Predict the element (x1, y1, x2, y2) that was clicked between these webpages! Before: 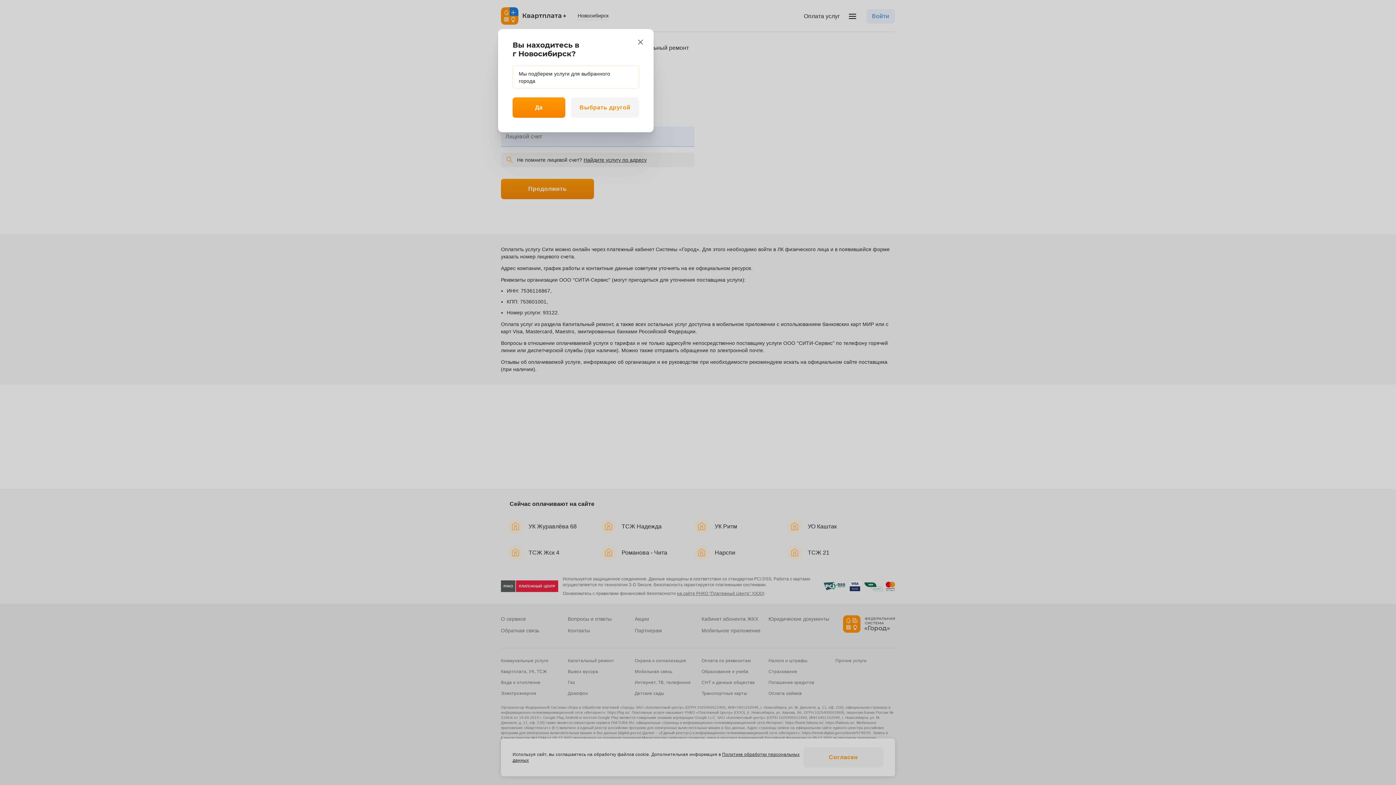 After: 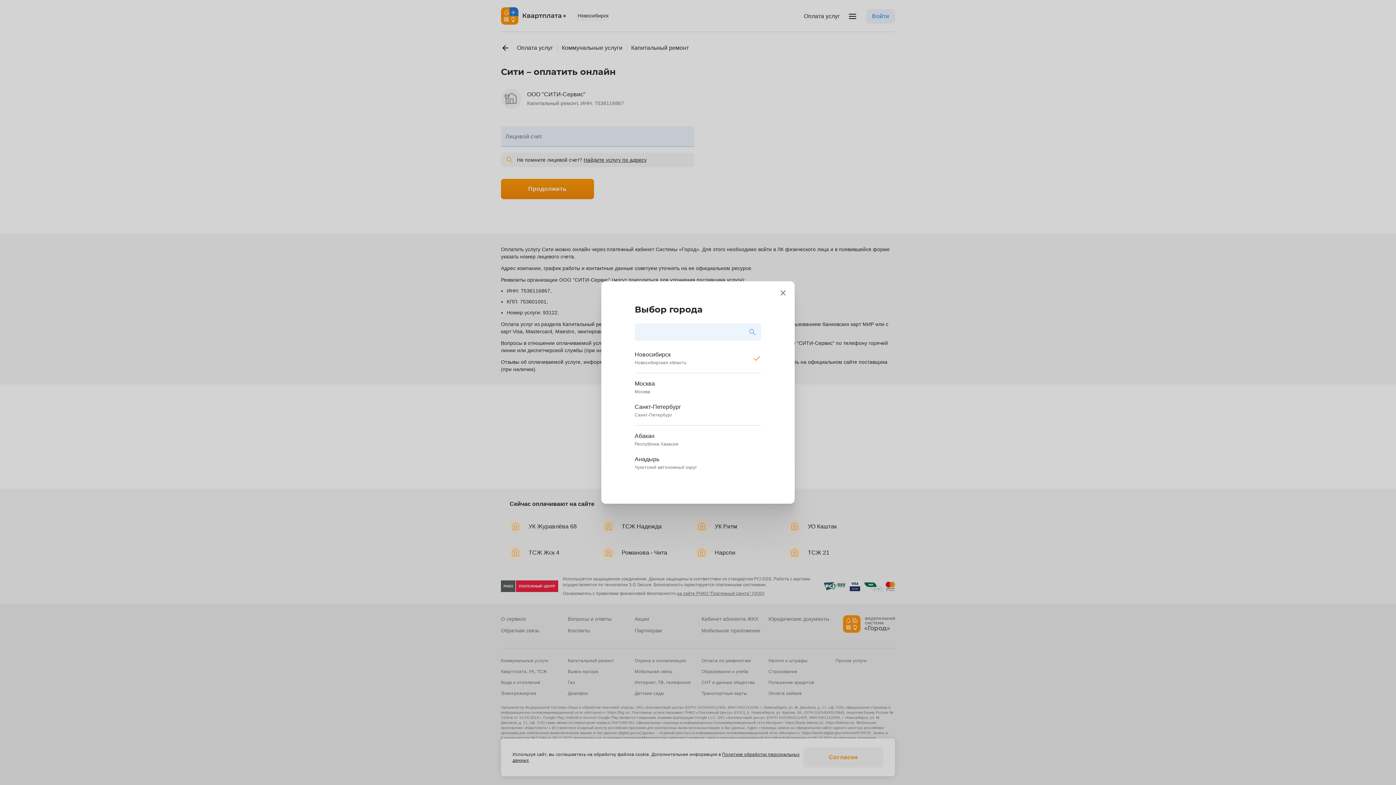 Action: label: Выбрать другой bbox: (571, 97, 639, 117)